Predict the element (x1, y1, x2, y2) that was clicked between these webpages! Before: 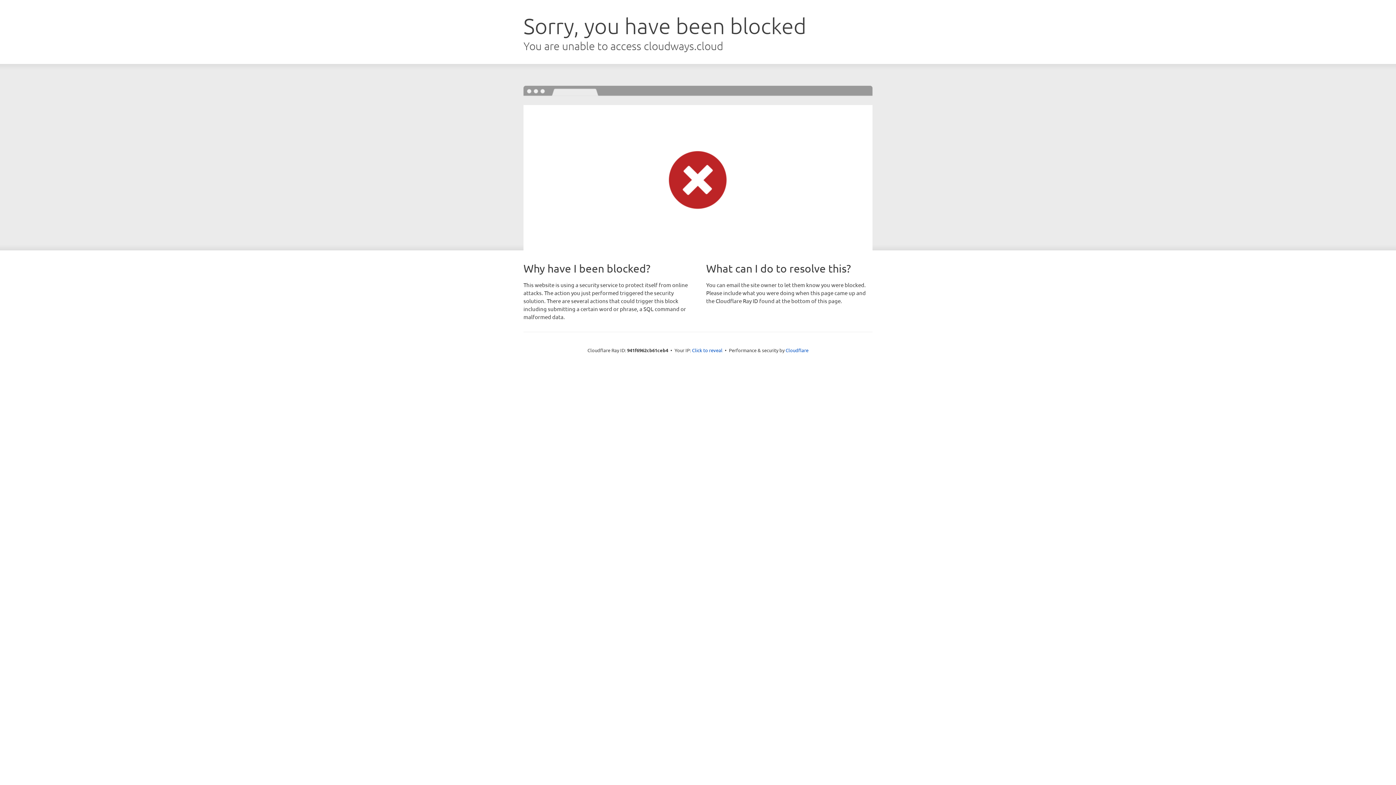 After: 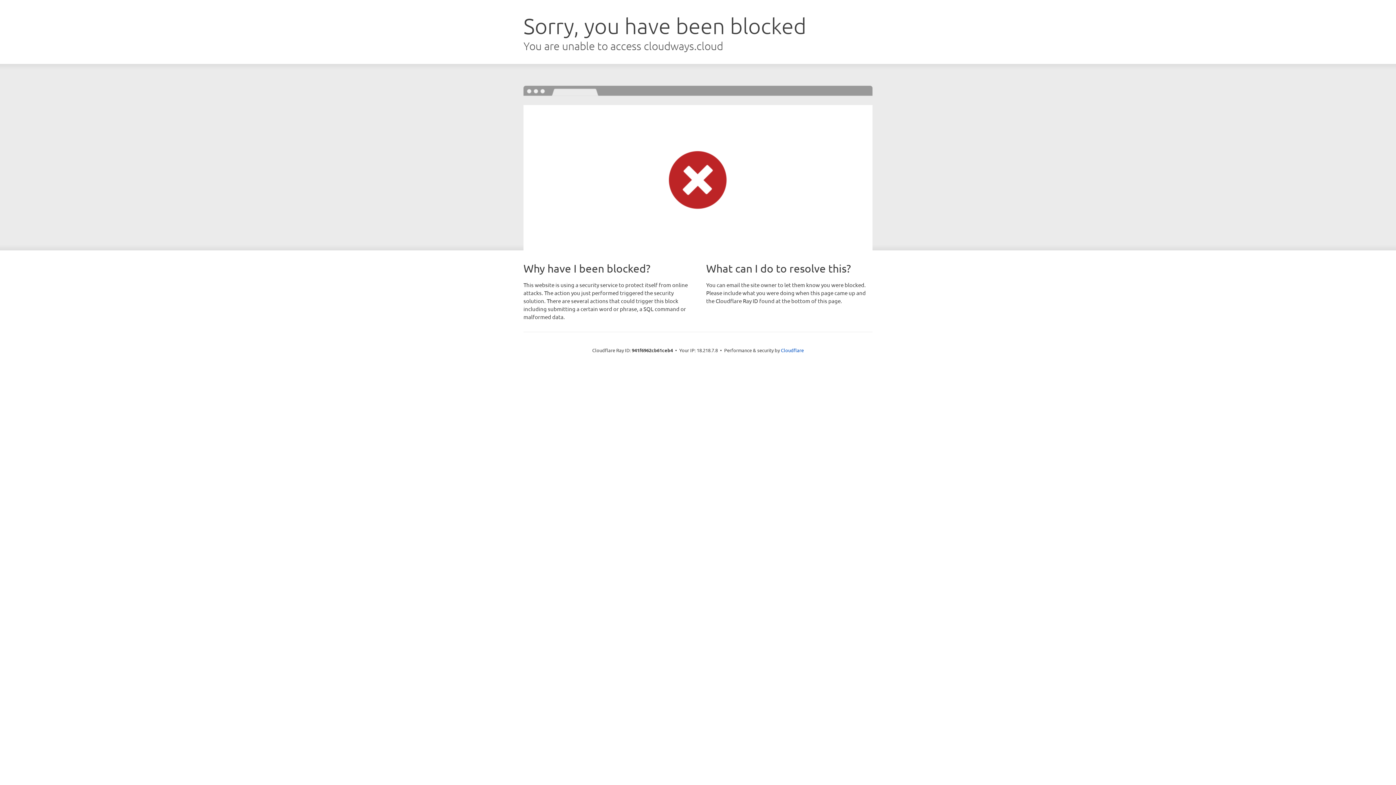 Action: bbox: (692, 346, 722, 353) label: Click to reveal